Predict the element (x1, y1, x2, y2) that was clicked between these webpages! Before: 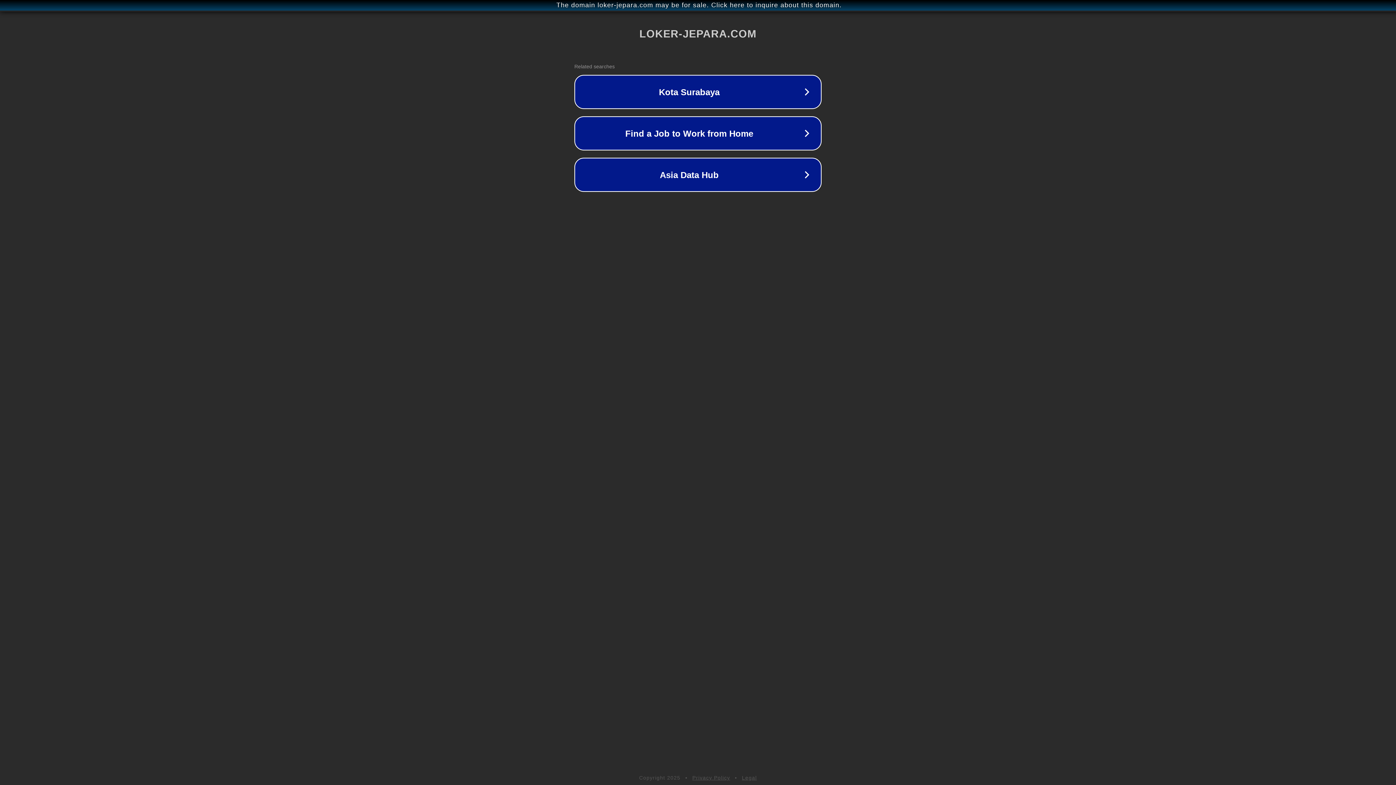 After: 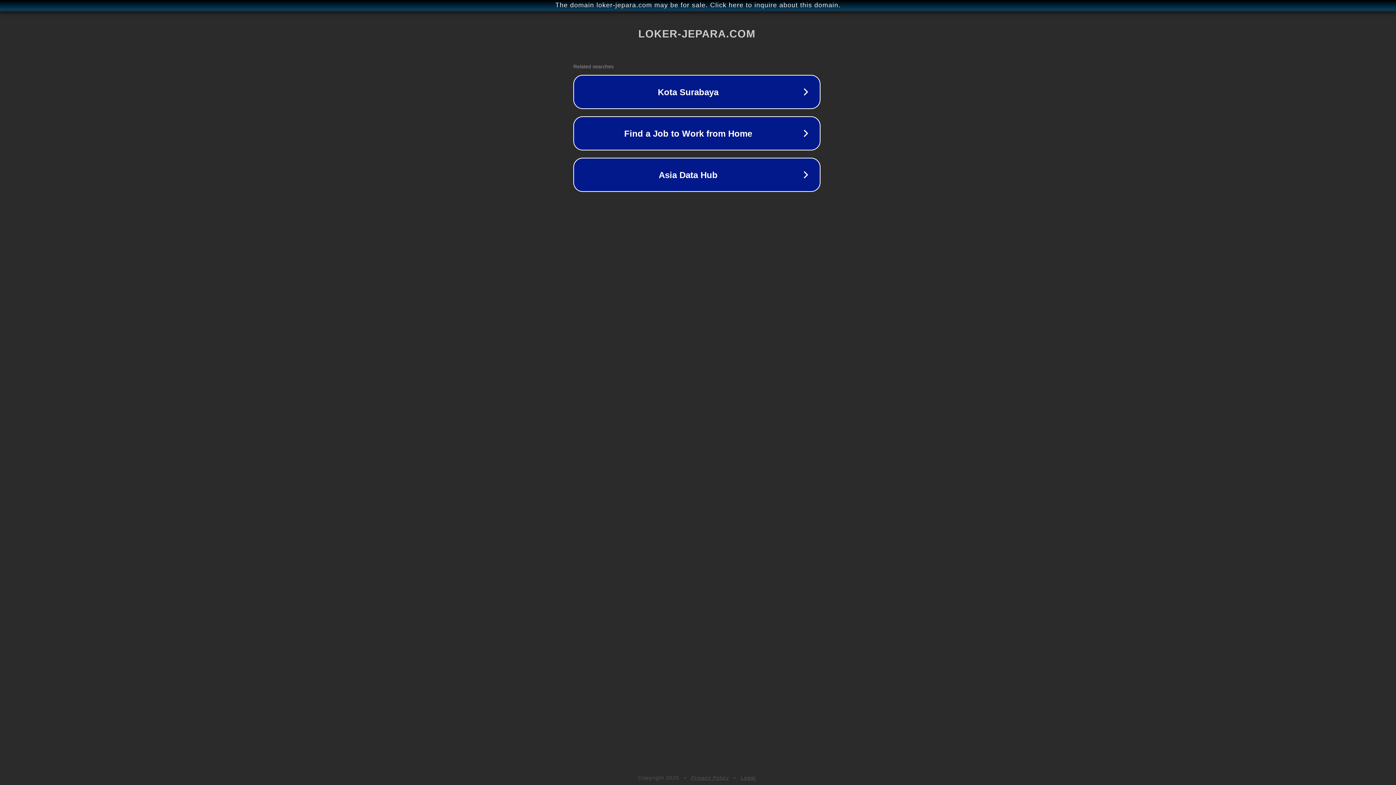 Action: bbox: (1, 1, 1397, 9) label: The domain loker-jepara.com may be for sale. Click here to inquire about this domain.